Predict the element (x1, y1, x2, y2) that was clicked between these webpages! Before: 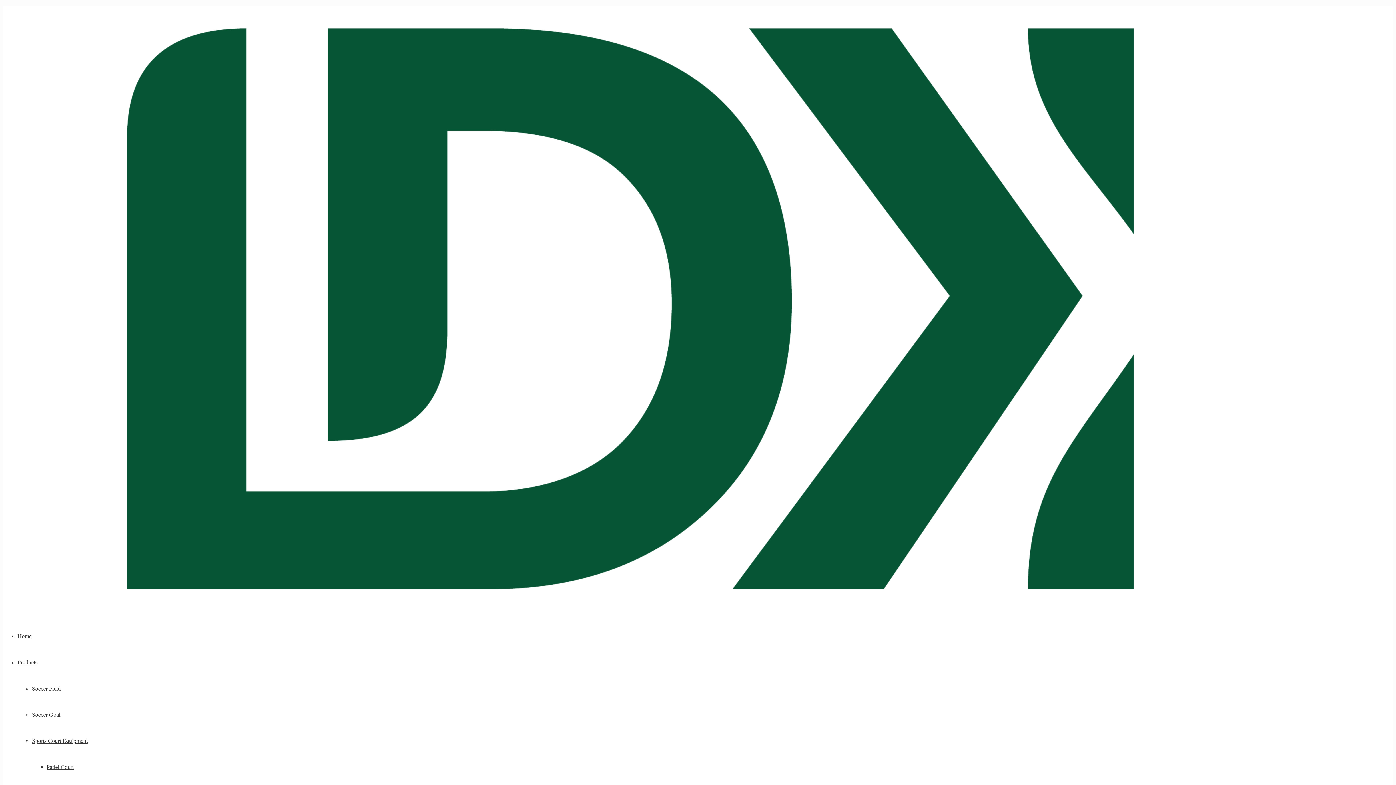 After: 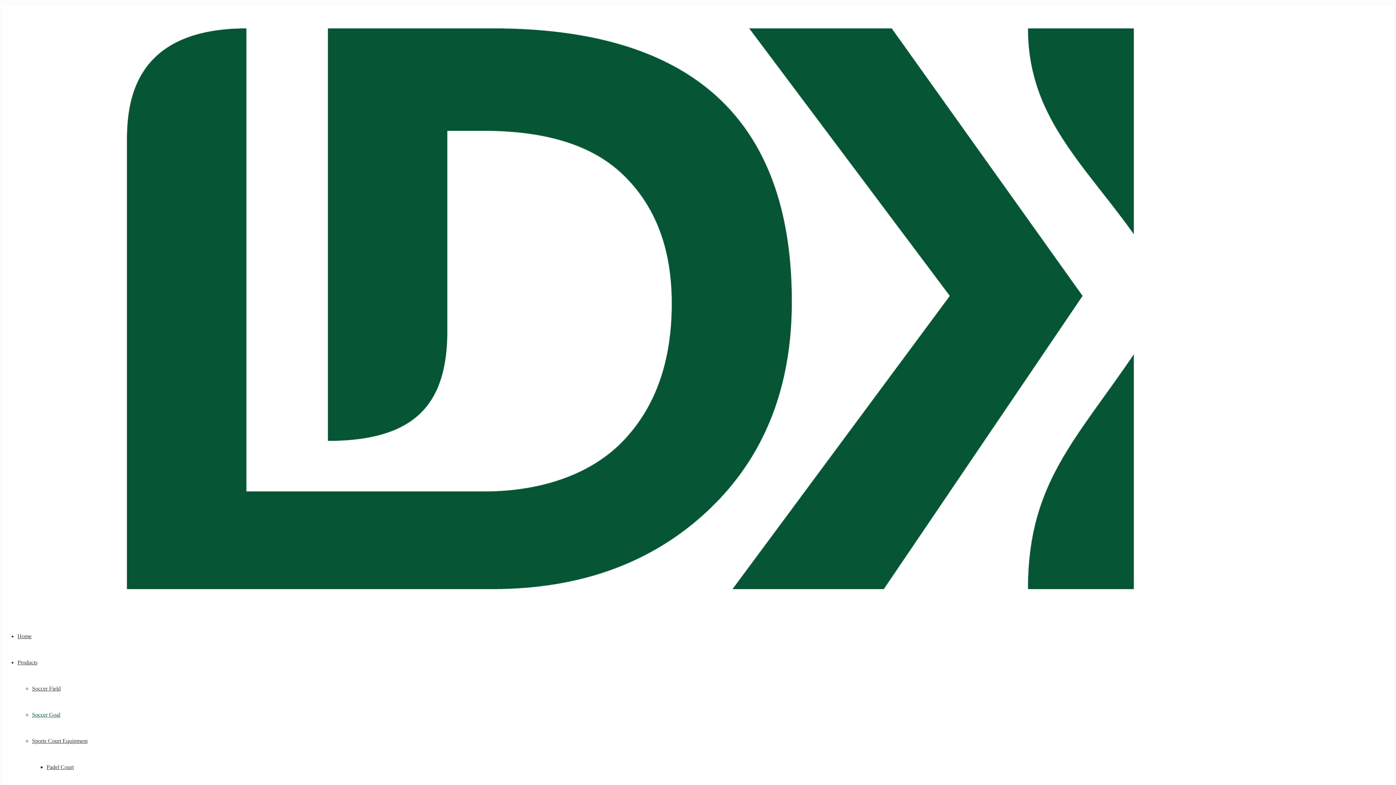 Action: bbox: (32, 712, 60, 718) label: Soccer Goal